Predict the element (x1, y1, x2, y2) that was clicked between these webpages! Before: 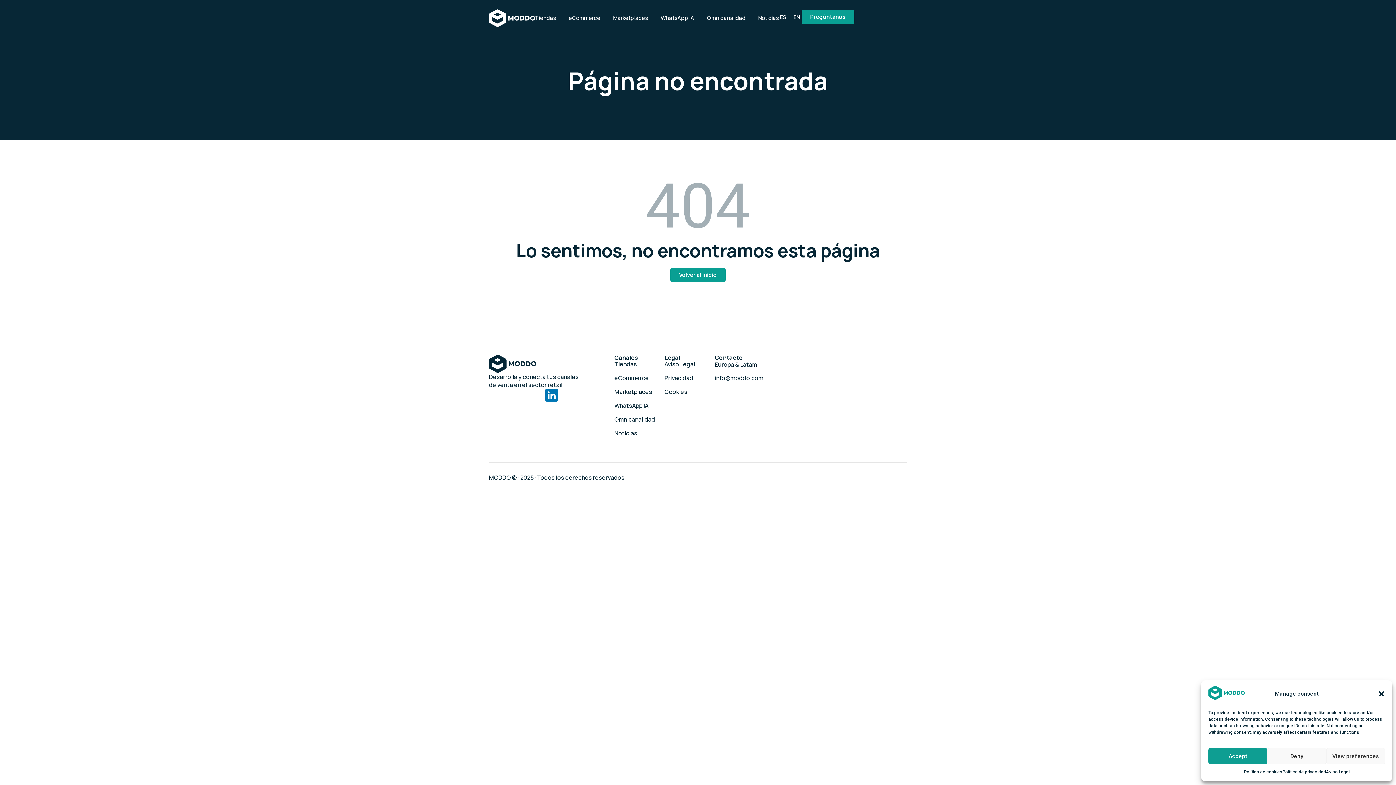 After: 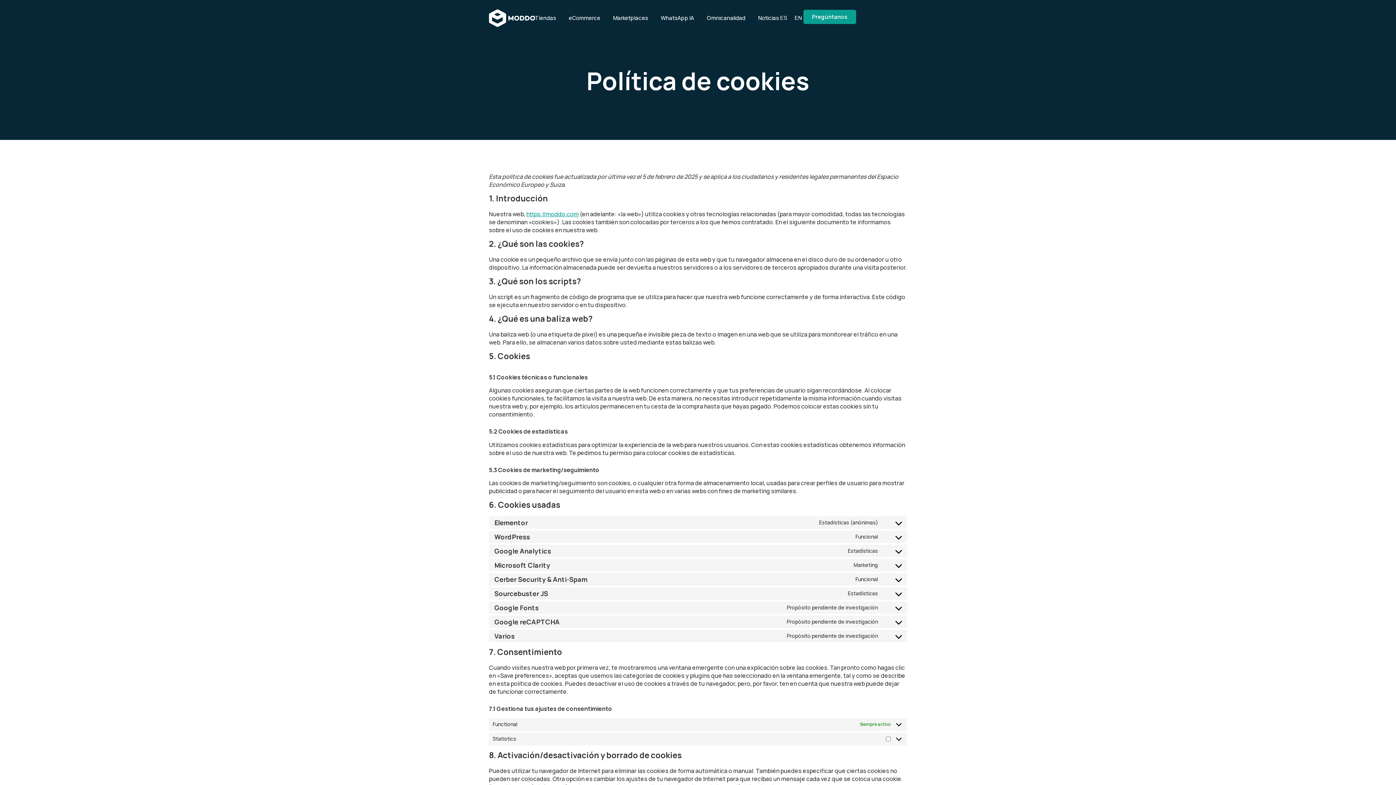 Action: bbox: (1244, 768, 1282, 776) label: Política de cookies